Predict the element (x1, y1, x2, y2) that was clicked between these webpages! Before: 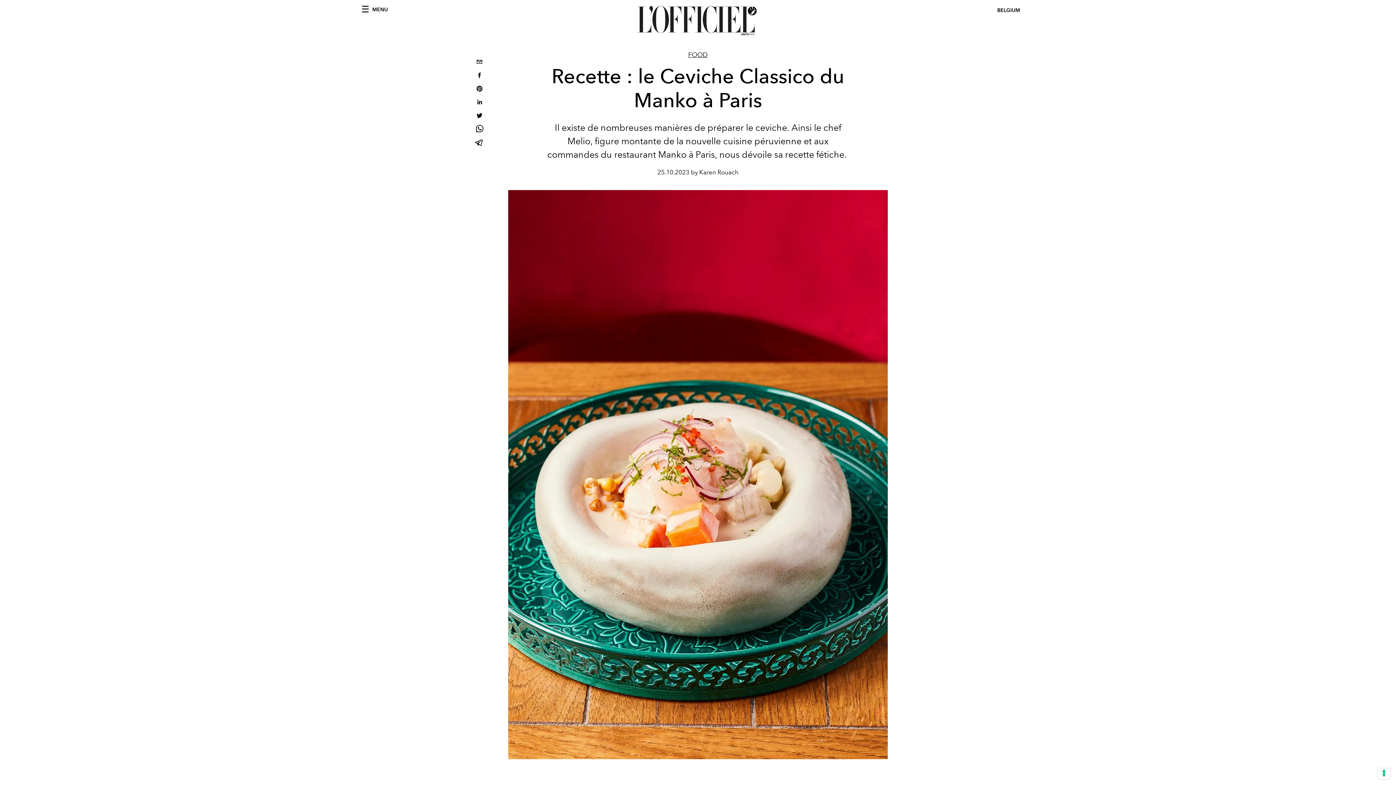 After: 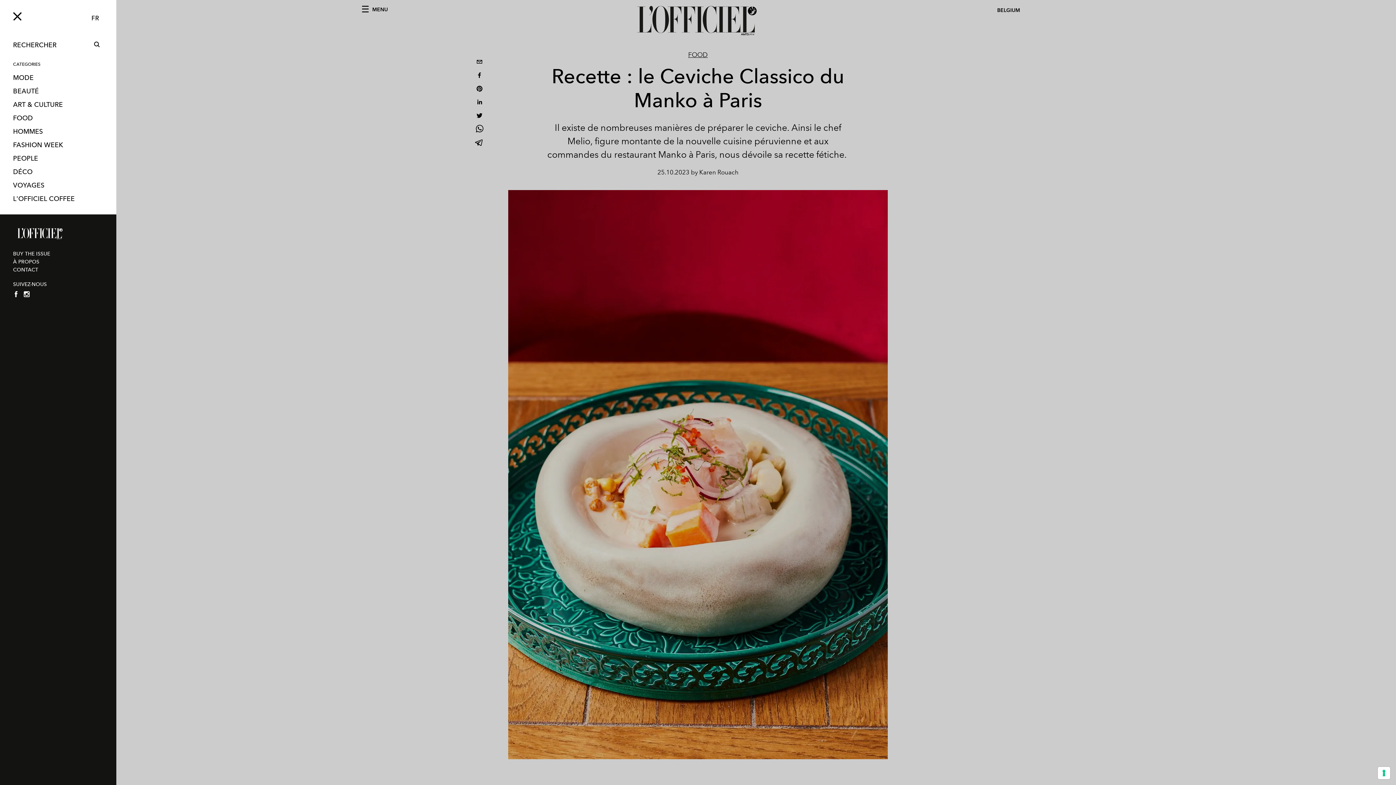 Action: bbox: (362, 6, 388, 12) label: MENU